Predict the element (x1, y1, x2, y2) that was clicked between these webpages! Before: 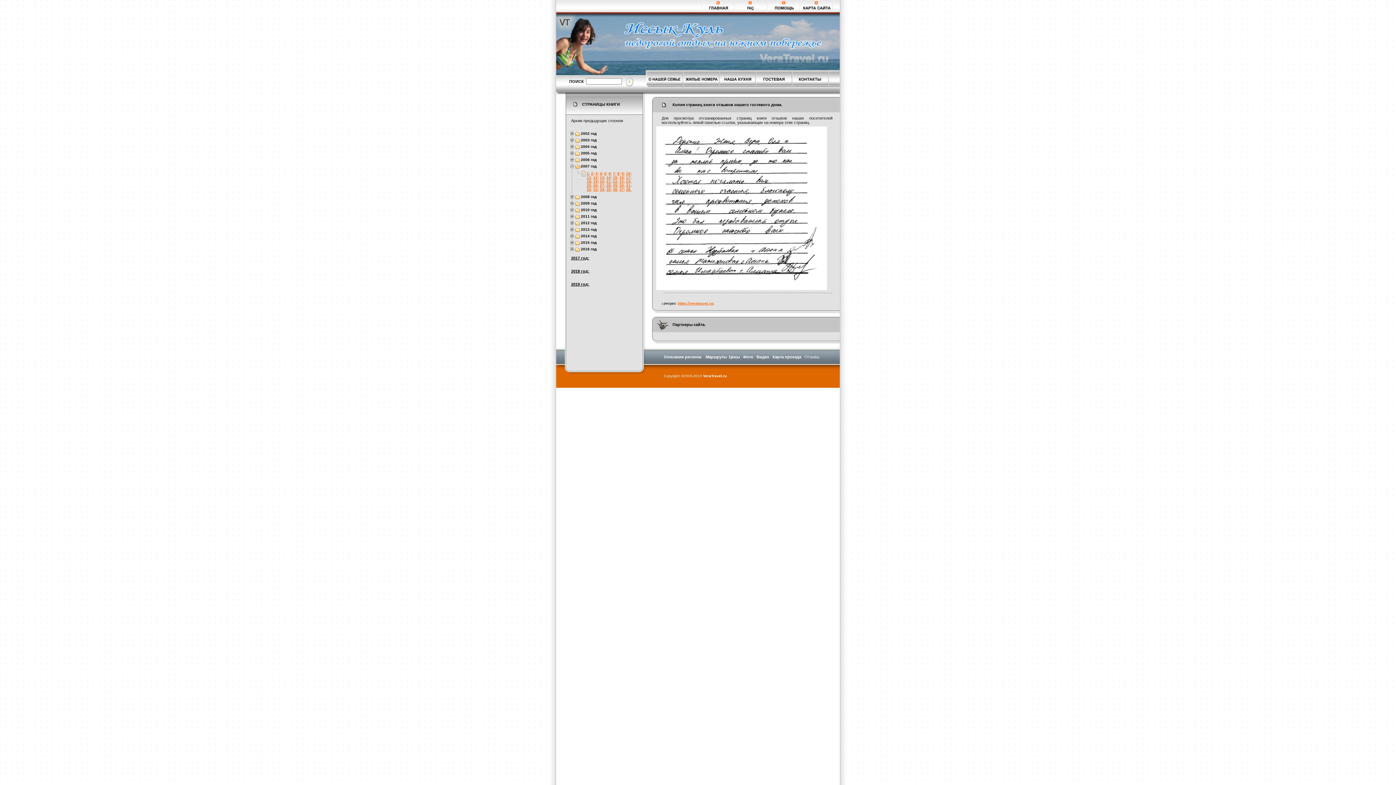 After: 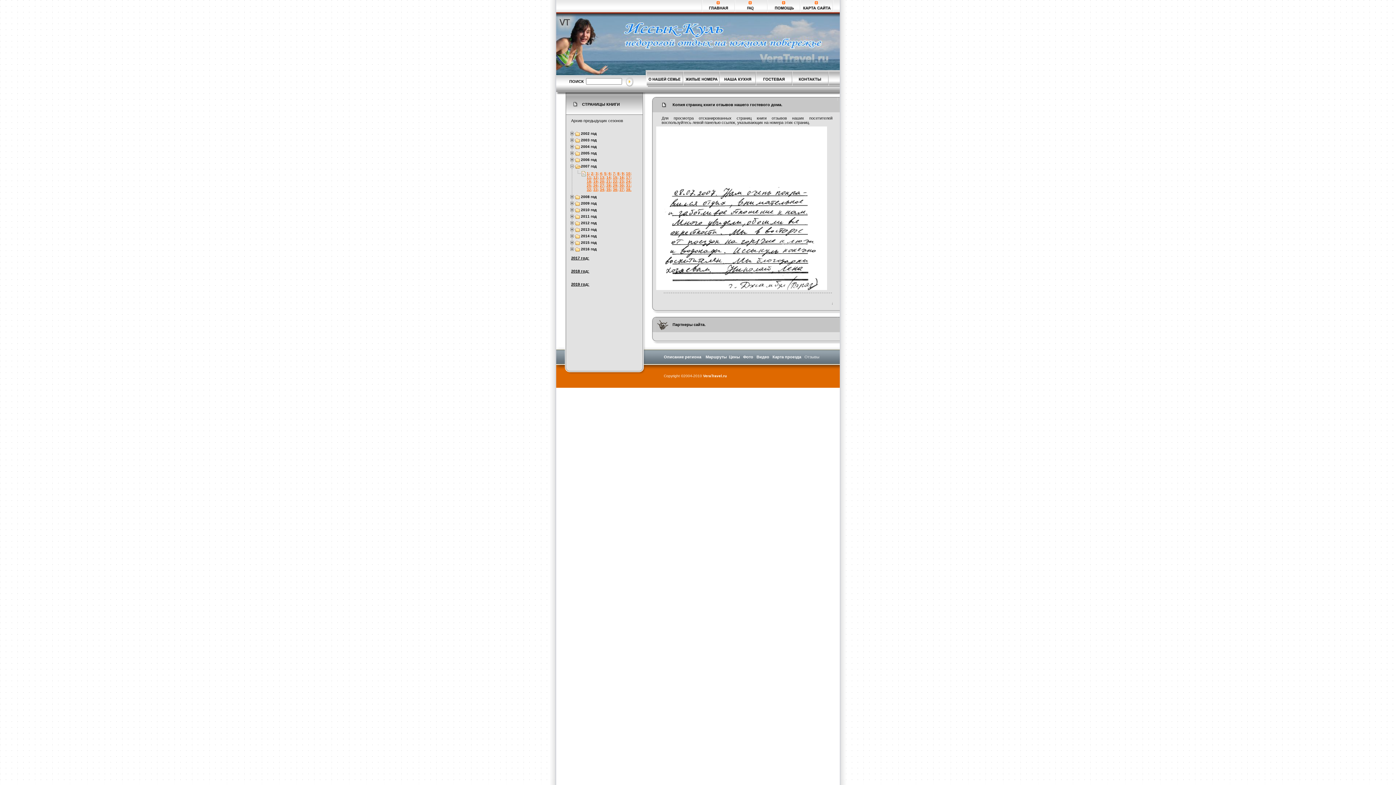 Action: bbox: (600, 175, 605, 179) label: 13;